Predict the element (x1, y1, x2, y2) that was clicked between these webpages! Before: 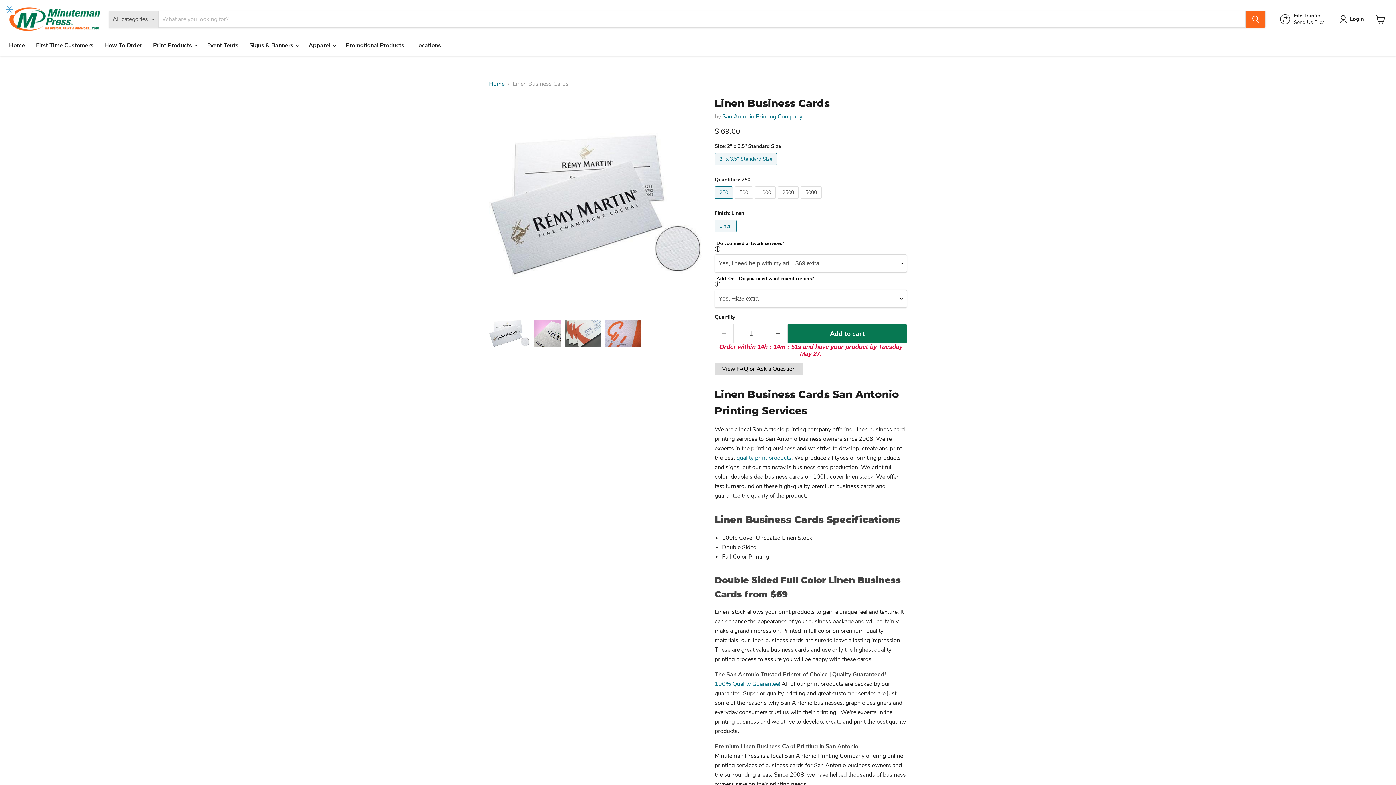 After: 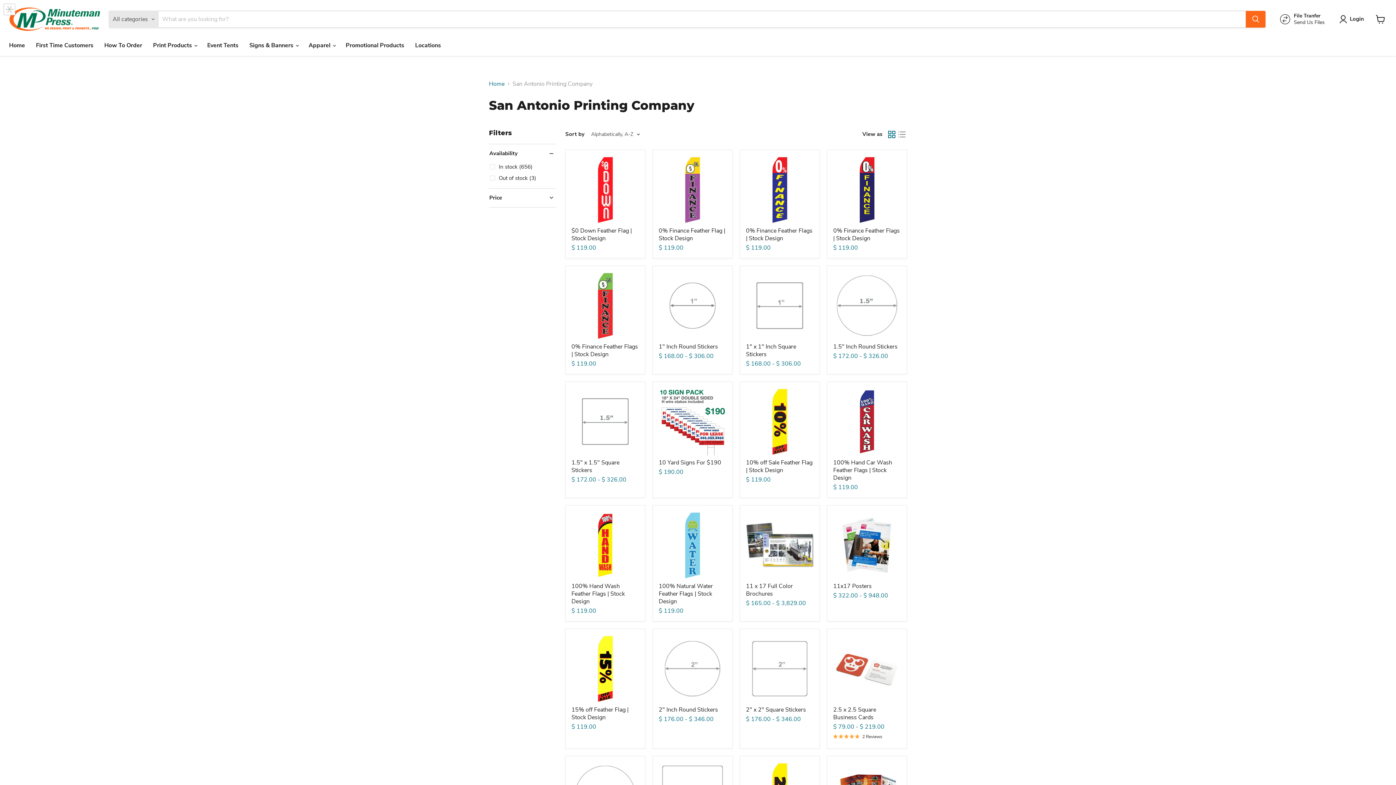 Action: label: San Antonio Printing Company bbox: (722, 112, 802, 120)